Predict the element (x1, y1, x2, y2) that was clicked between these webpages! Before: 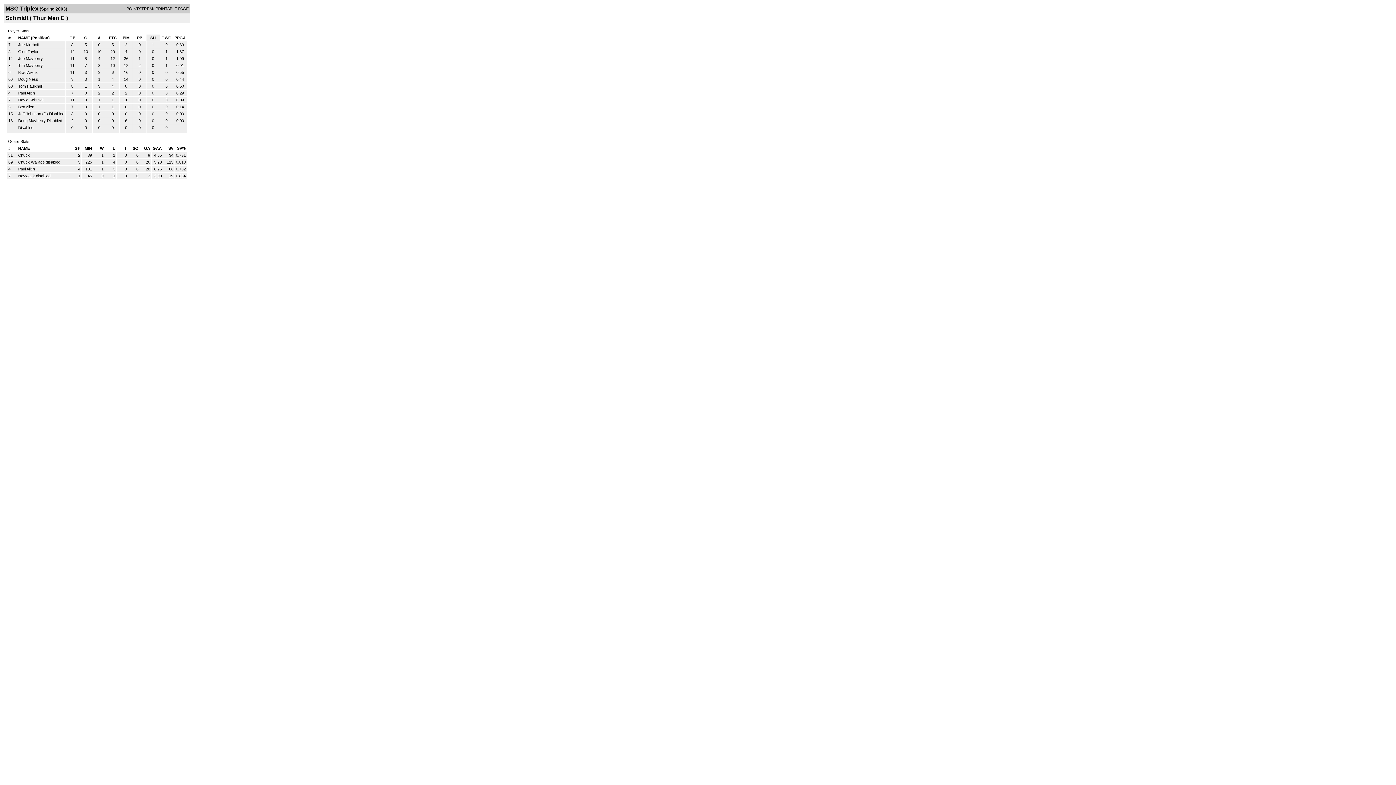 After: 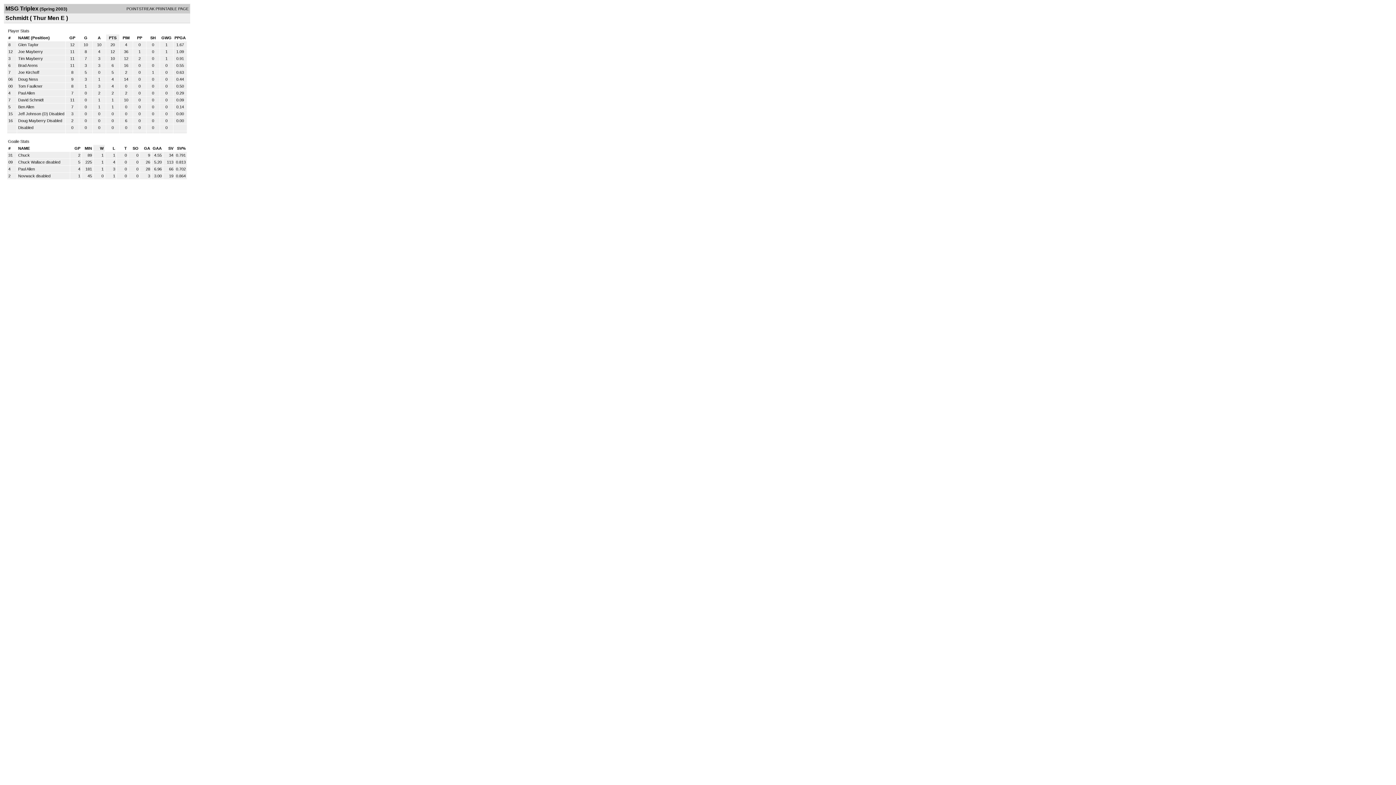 Action: label: PTS bbox: (108, 35, 116, 40)